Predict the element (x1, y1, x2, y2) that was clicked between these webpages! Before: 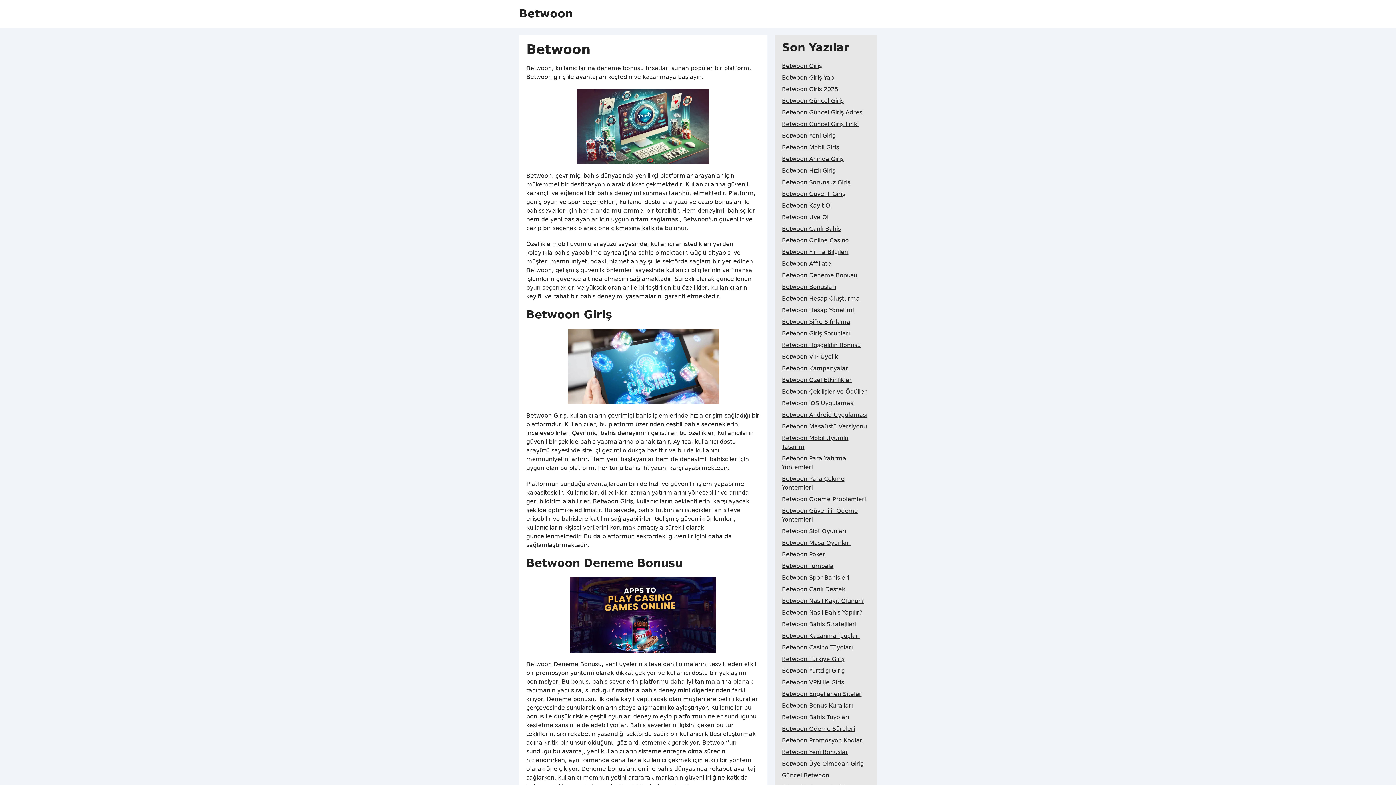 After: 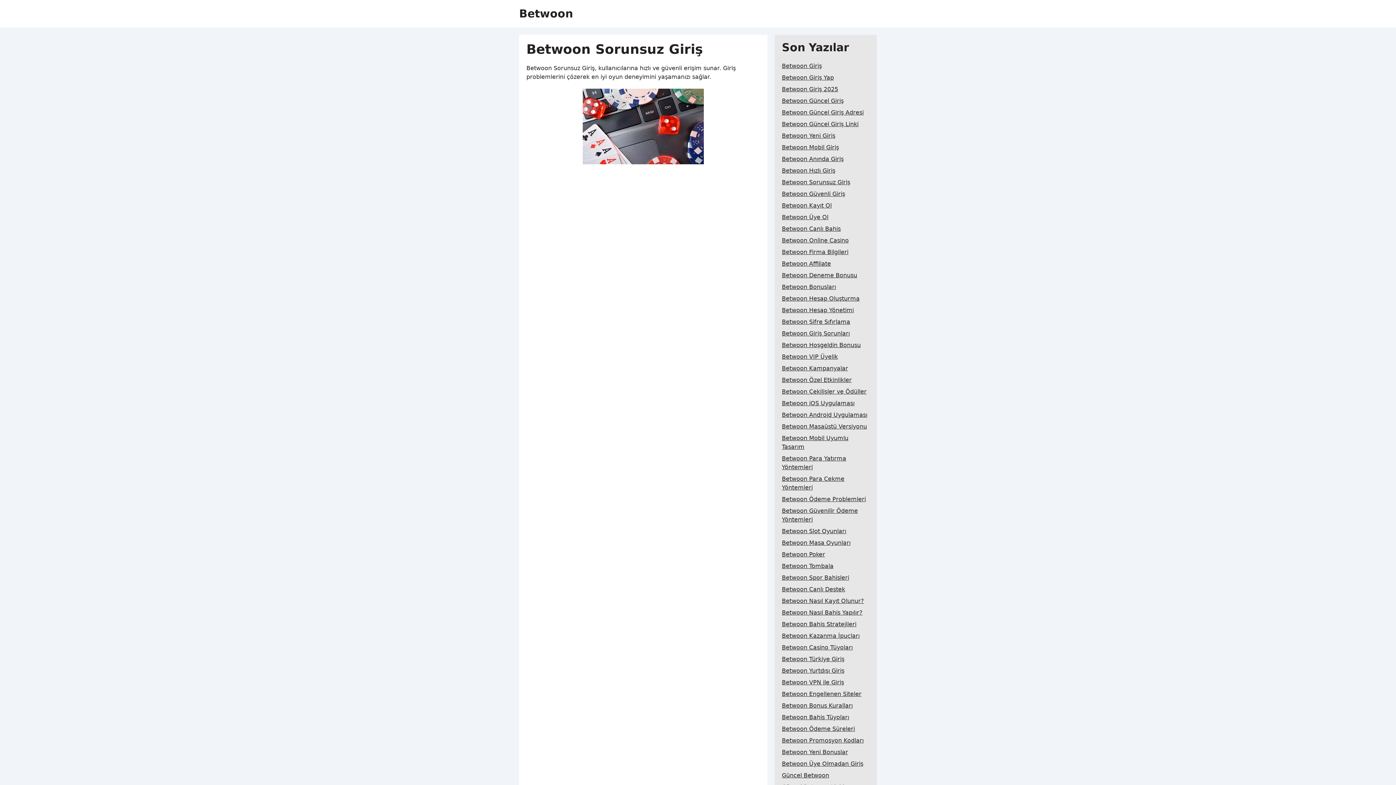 Action: label: Betwoon Sorunsuz Giriş bbox: (782, 176, 850, 188)